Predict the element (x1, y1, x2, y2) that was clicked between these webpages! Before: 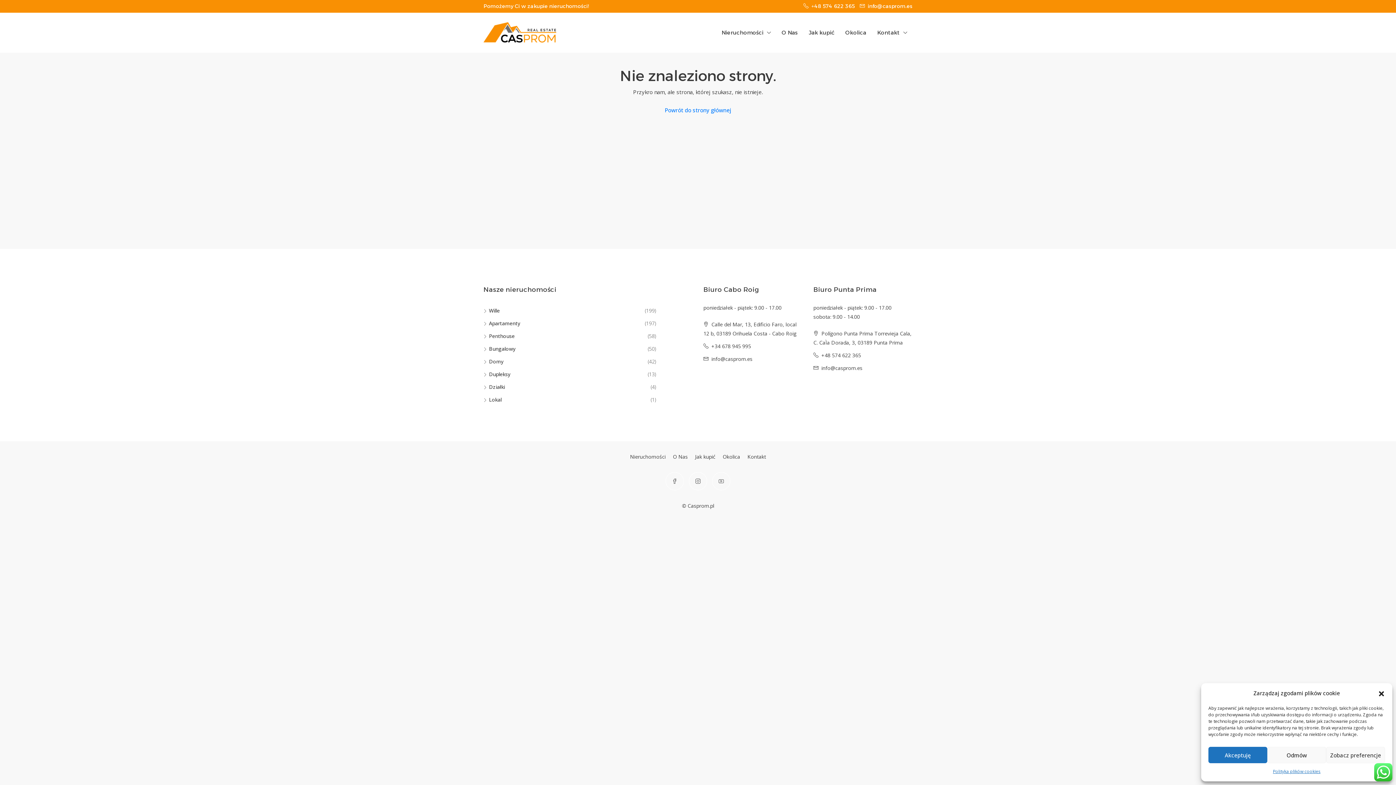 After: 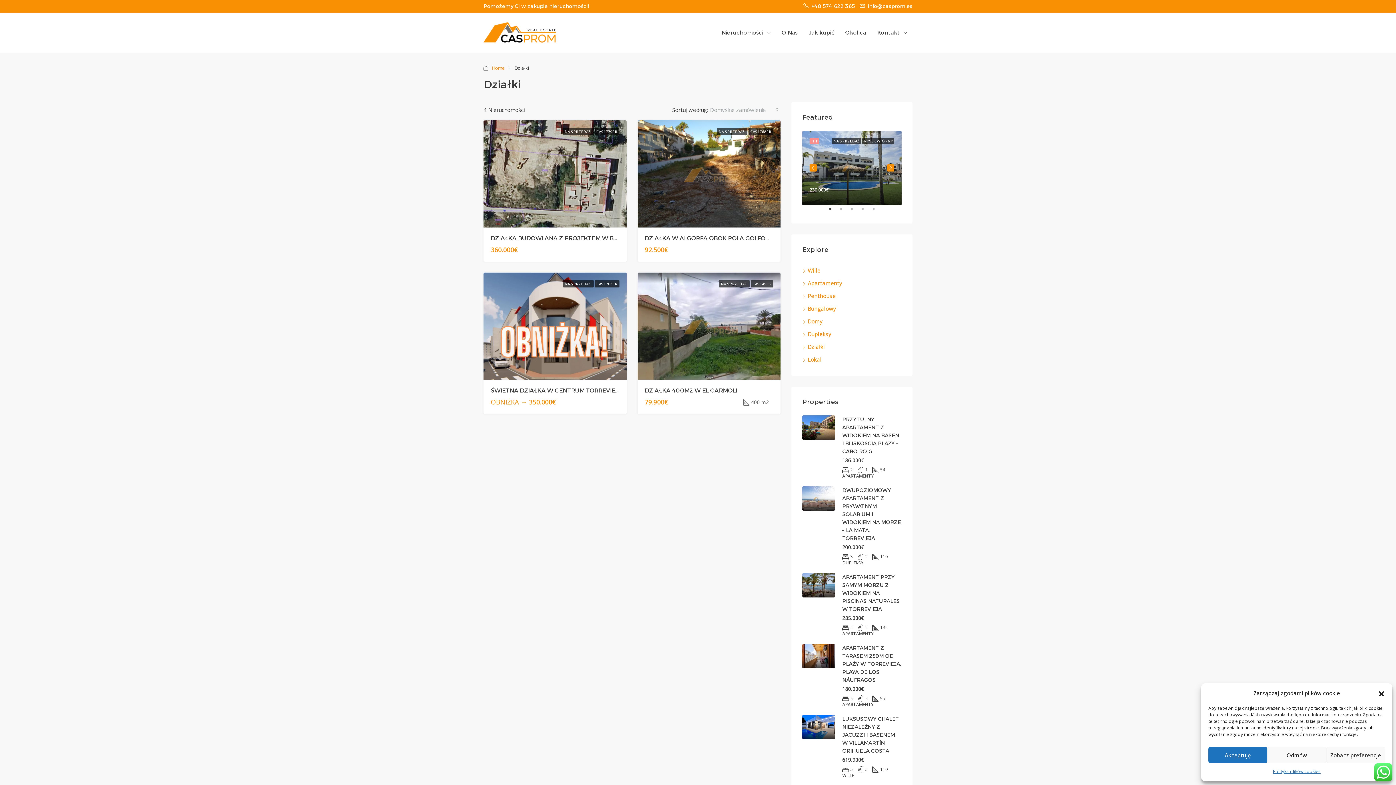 Action: label: Działki bbox: (483, 383, 505, 390)